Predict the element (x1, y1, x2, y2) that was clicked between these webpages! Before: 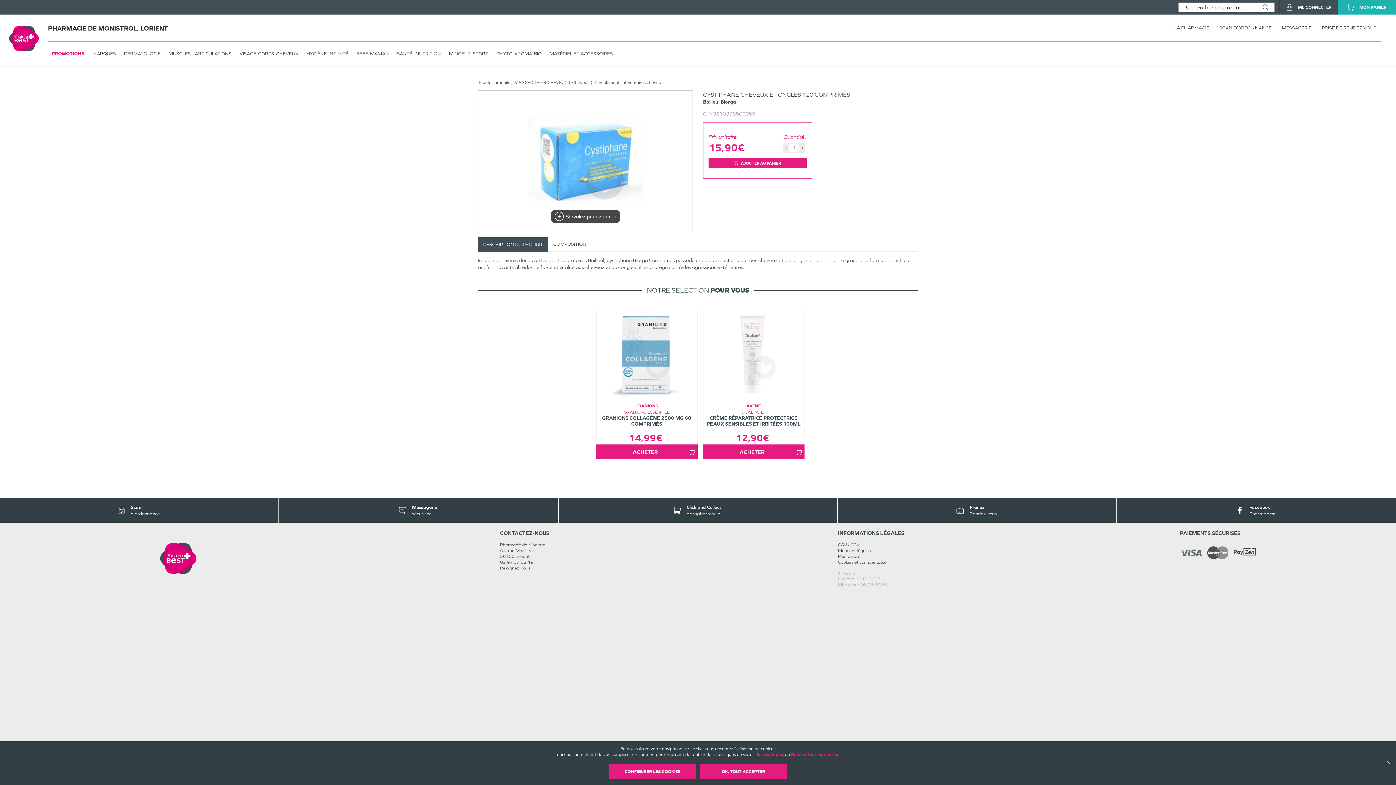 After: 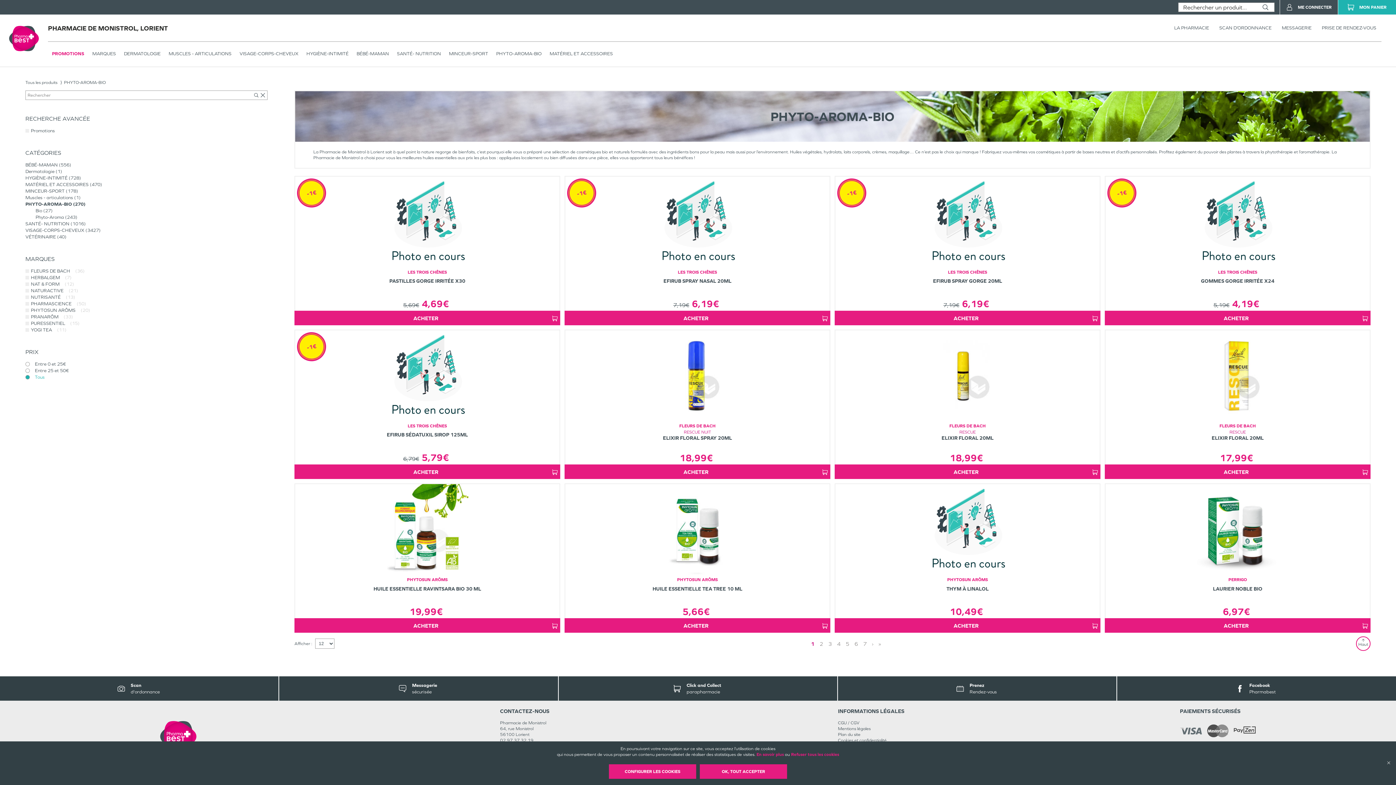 Action: bbox: (496, 47, 541, 59) label: PHYTO-AROMA-BIO